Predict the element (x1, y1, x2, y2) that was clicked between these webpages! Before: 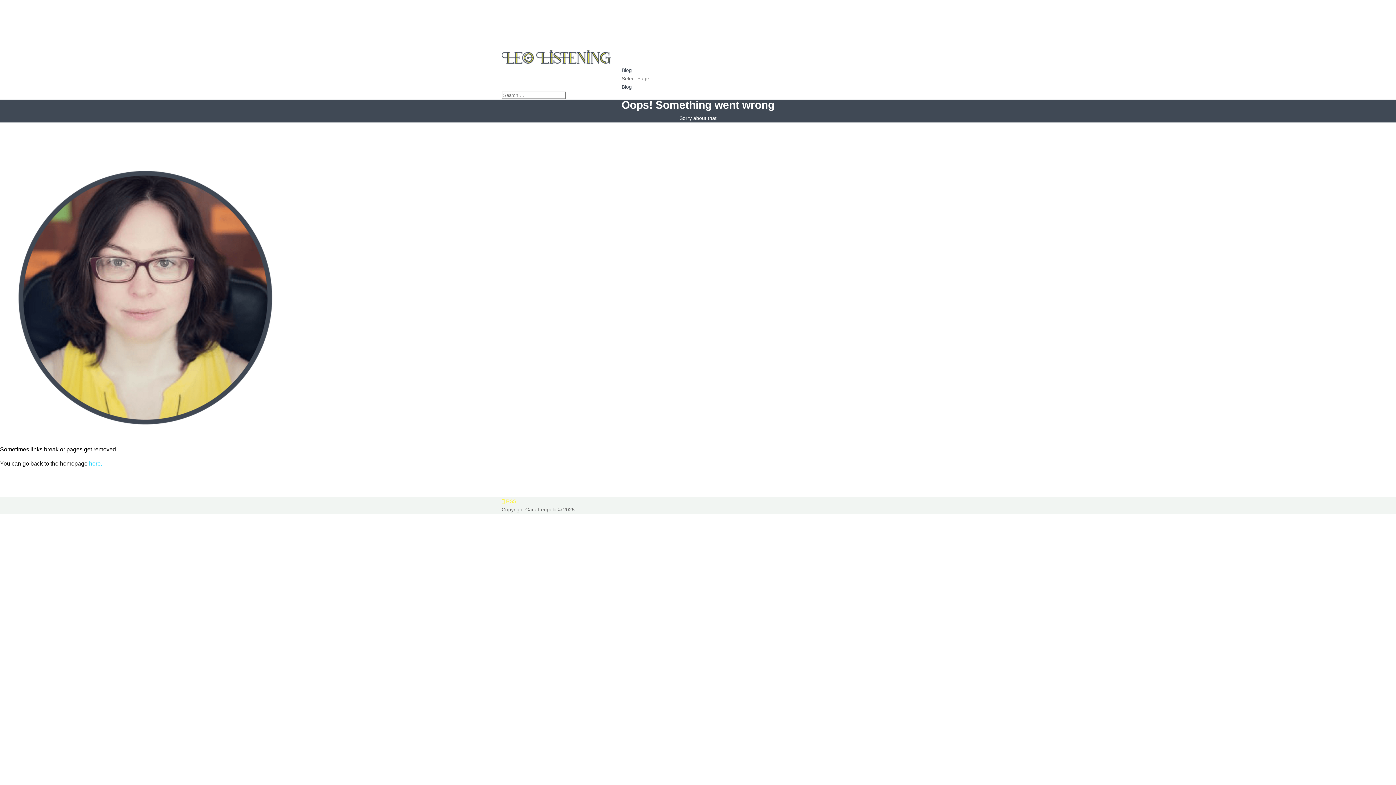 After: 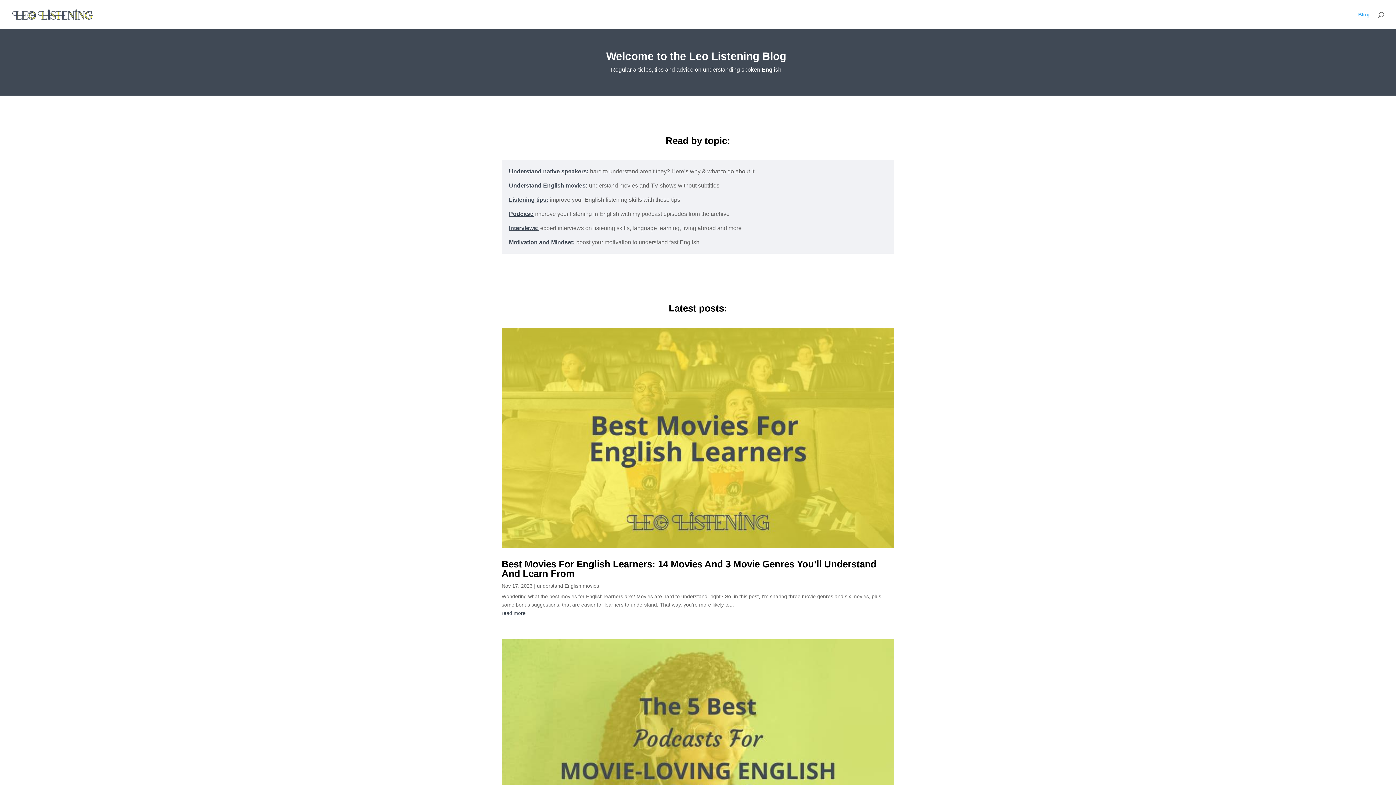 Action: label: Blog bbox: (621, 84, 632, 89)